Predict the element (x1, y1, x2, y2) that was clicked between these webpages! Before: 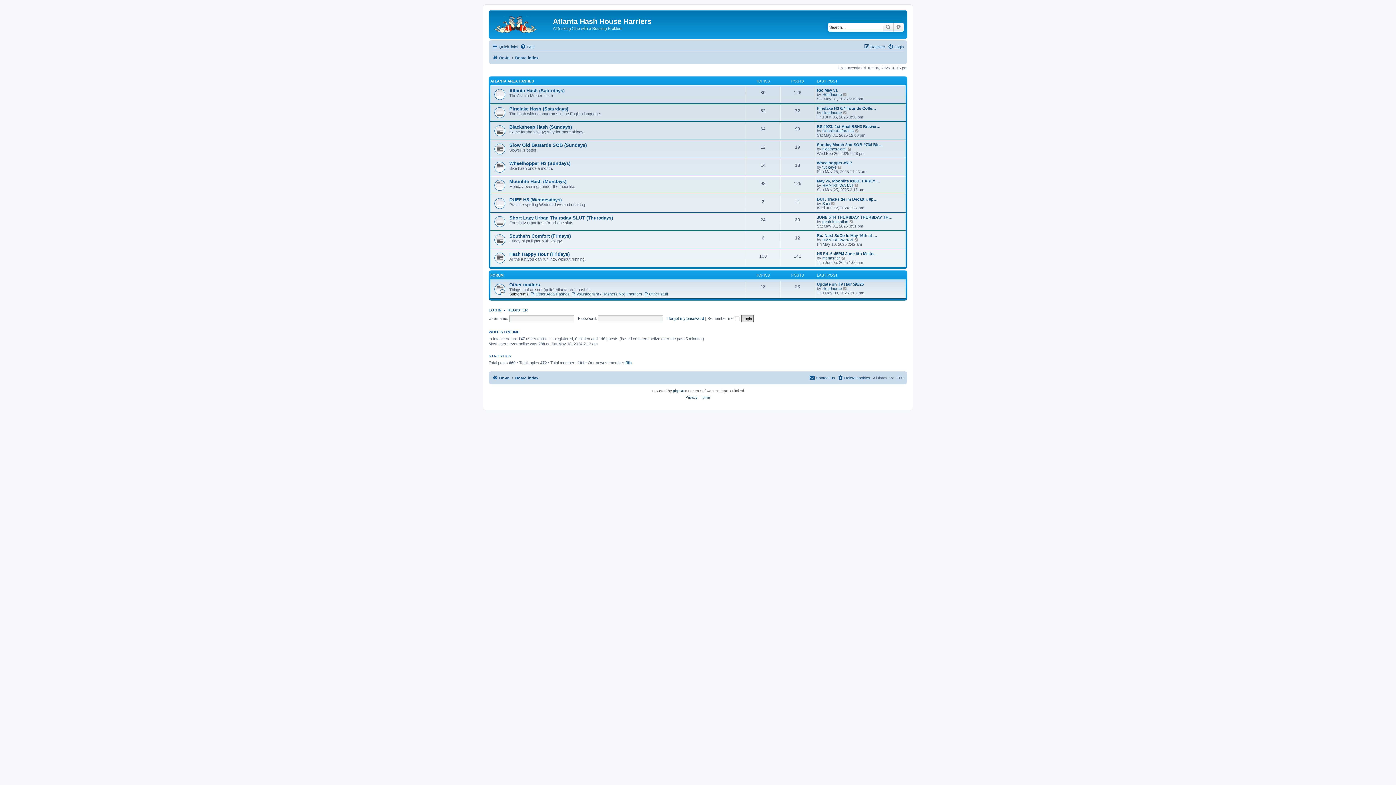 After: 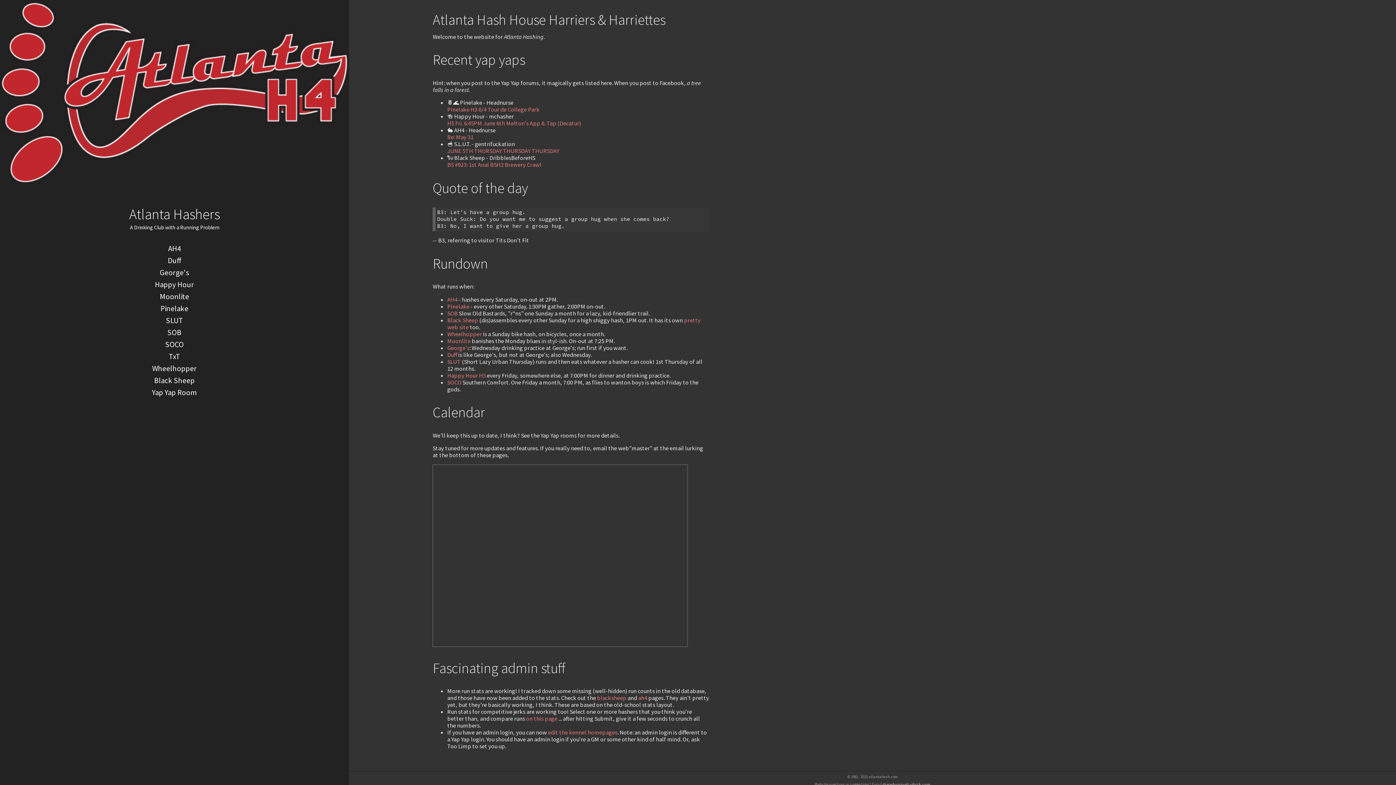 Action: bbox: (492, 53, 509, 62) label: On-In